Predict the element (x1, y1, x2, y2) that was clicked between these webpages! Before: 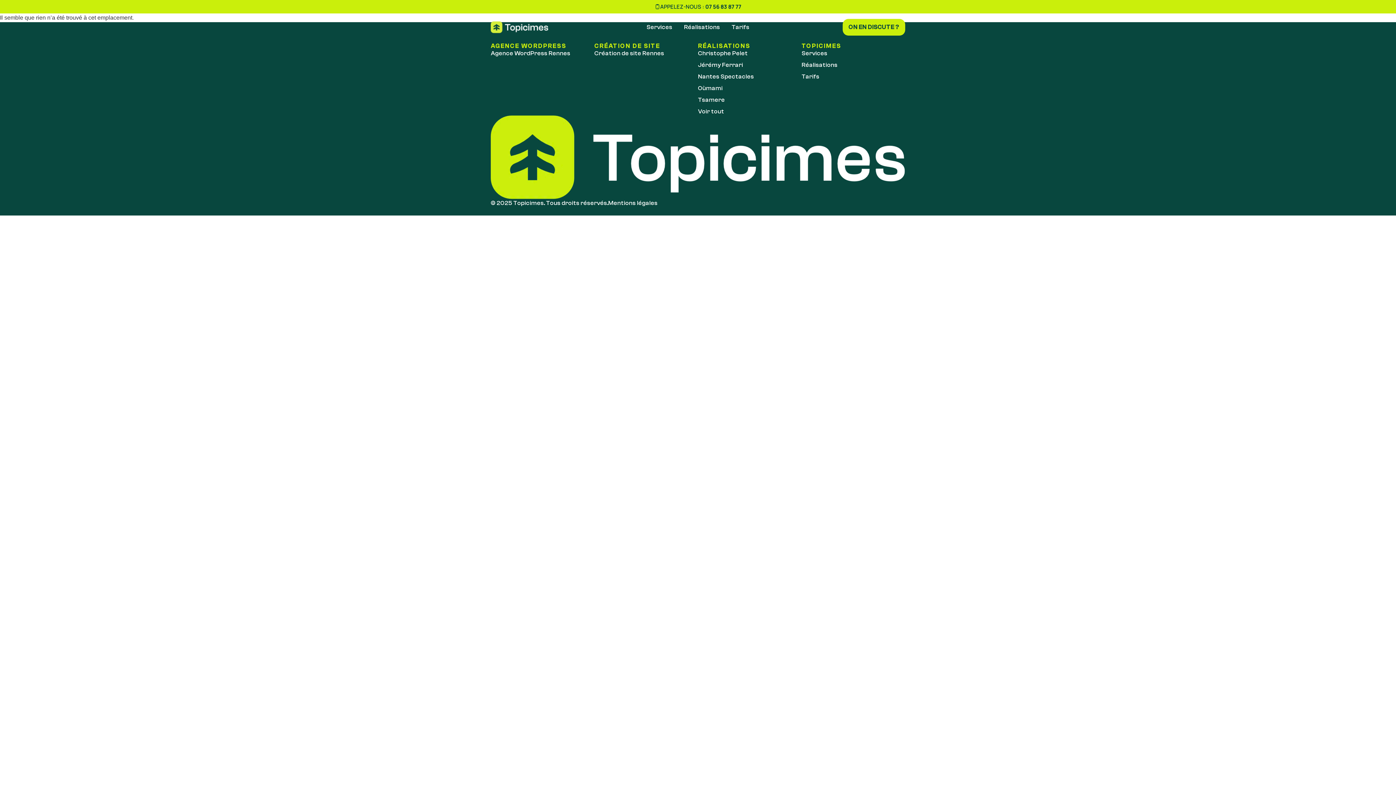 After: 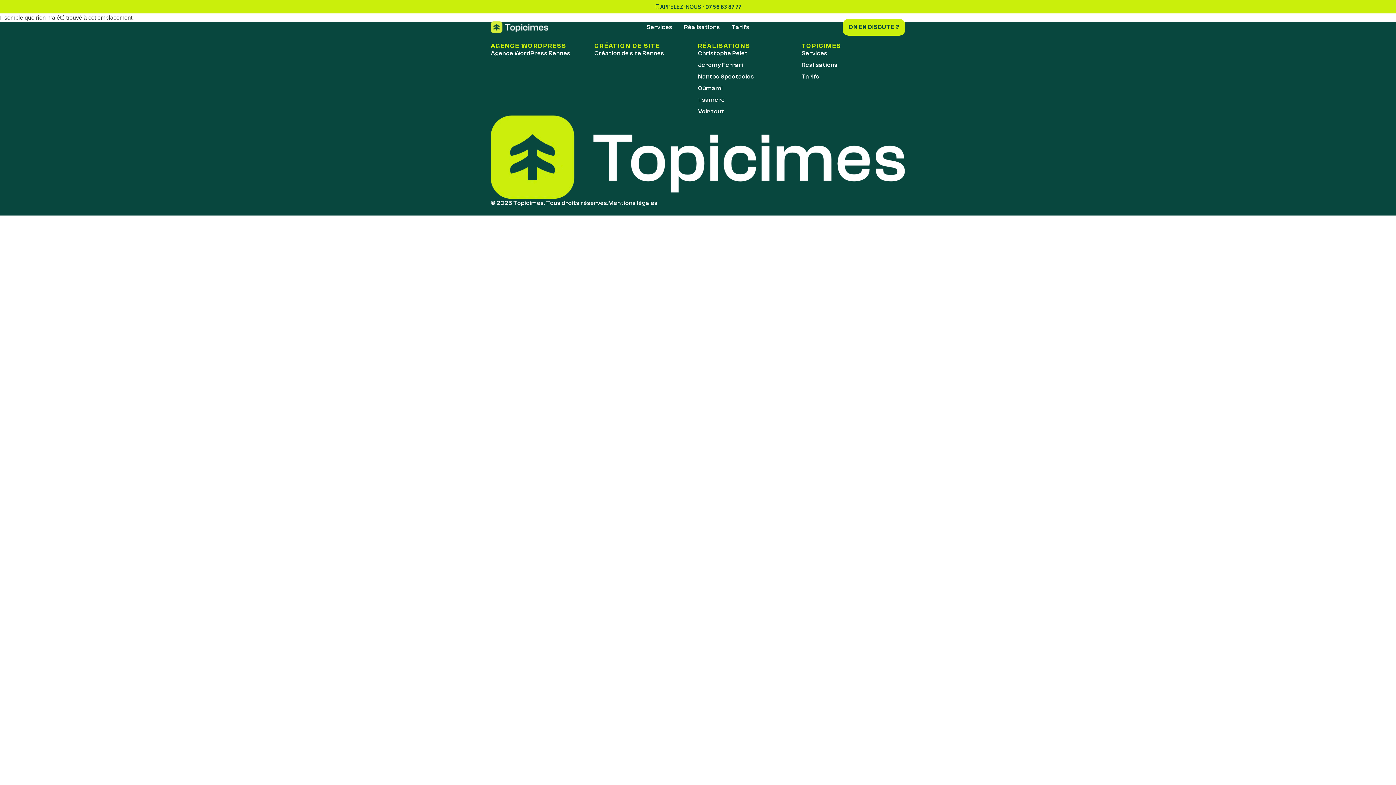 Action: bbox: (698, 84, 801, 92) label: Oùmami